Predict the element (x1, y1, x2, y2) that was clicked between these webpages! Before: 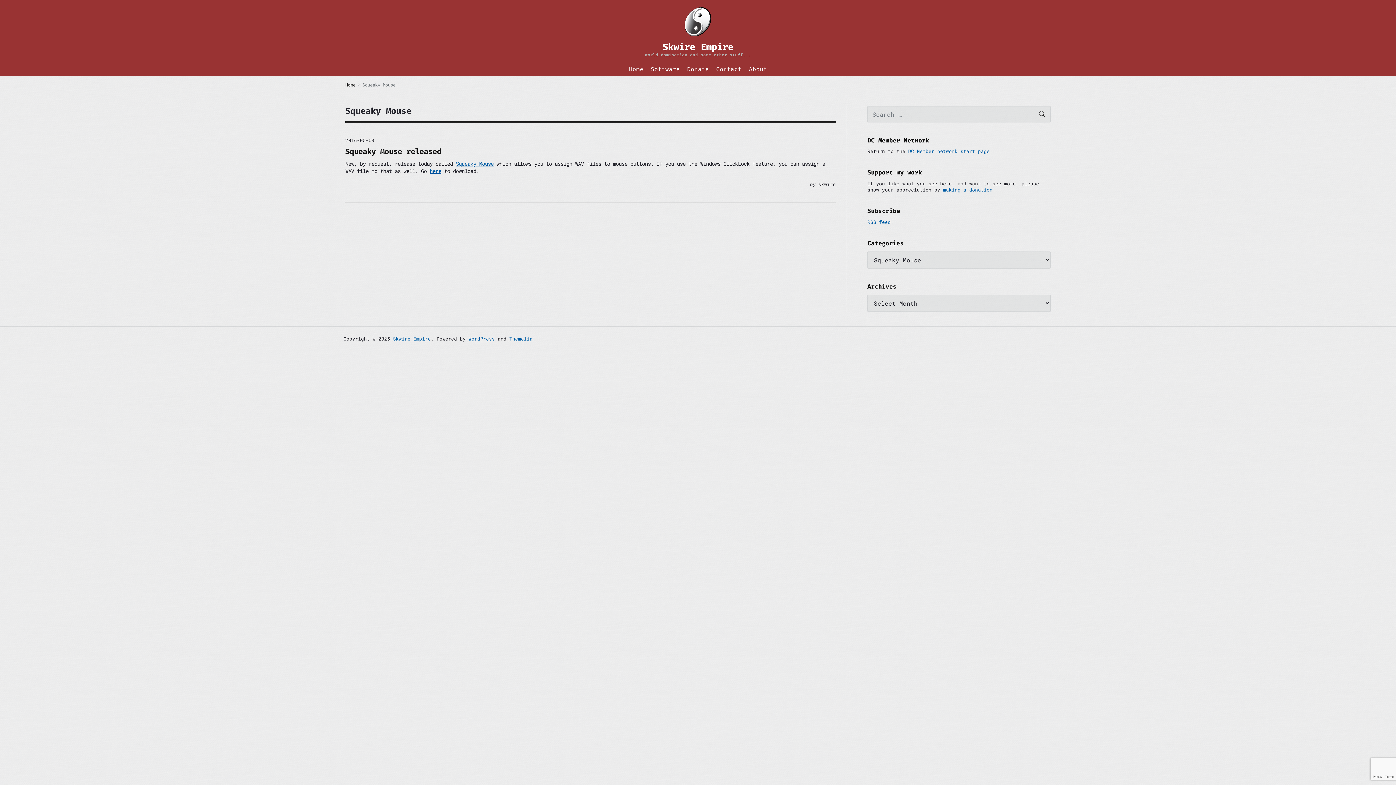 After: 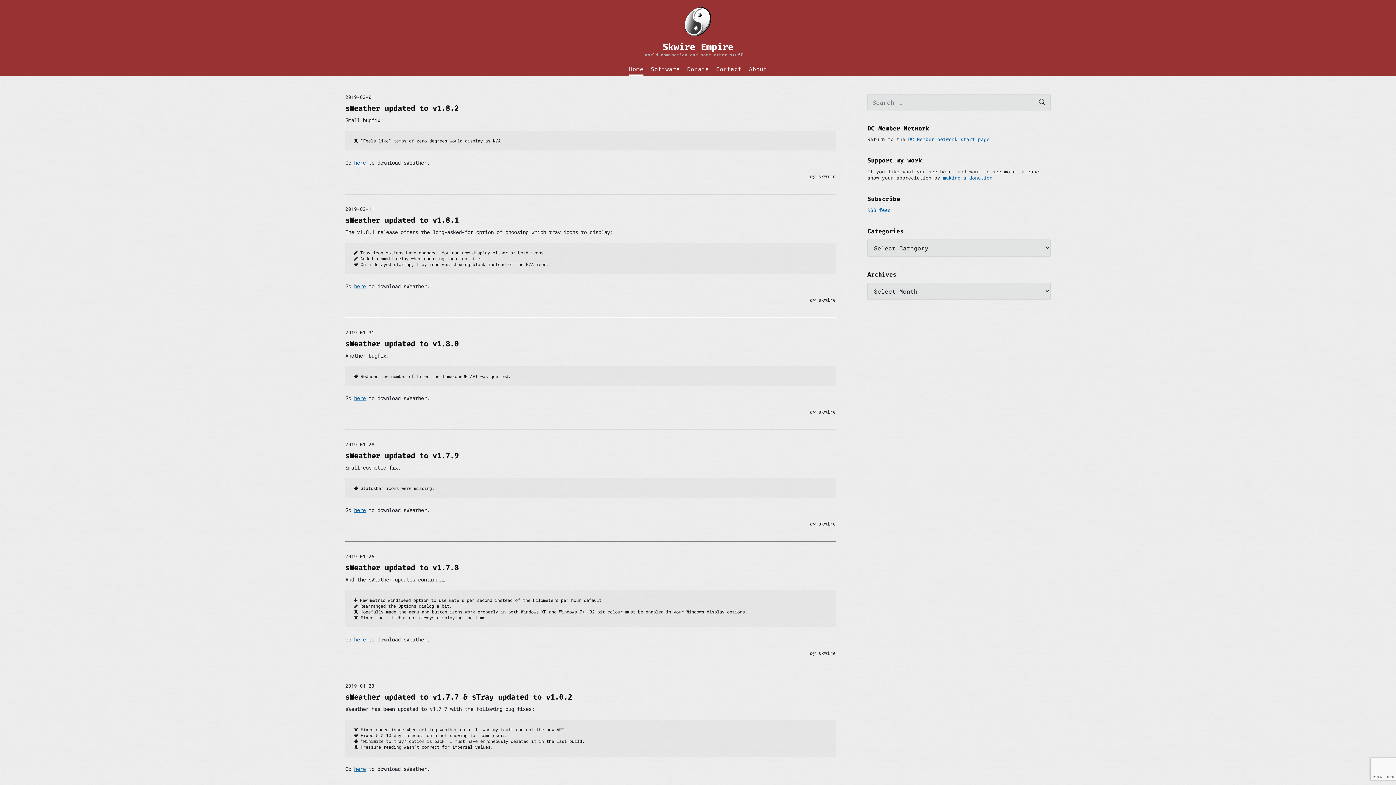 Action: label: Skwire Empire bbox: (393, 336, 430, 341)